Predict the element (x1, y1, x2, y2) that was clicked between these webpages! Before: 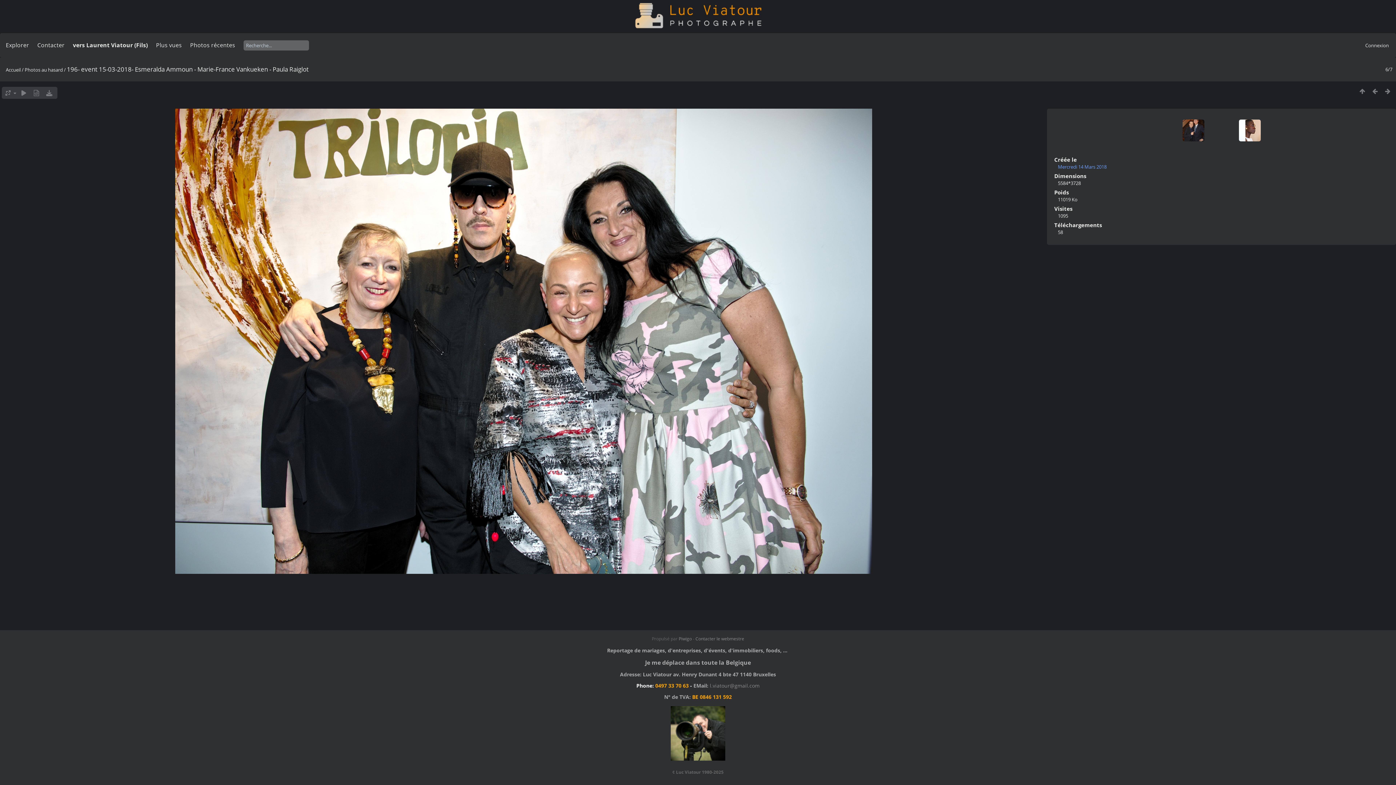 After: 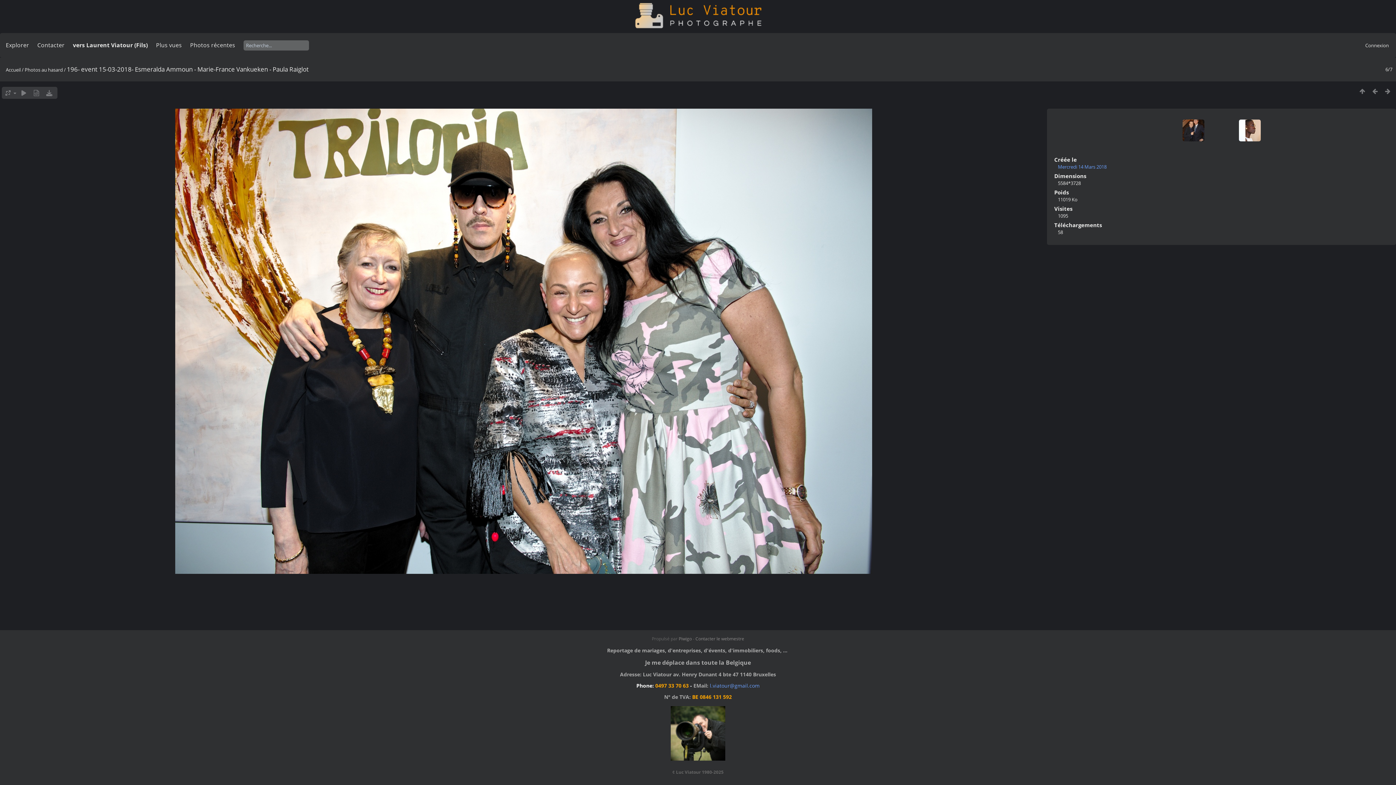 Action: label: l.viatour@gmail.com bbox: (710, 682, 759, 689)